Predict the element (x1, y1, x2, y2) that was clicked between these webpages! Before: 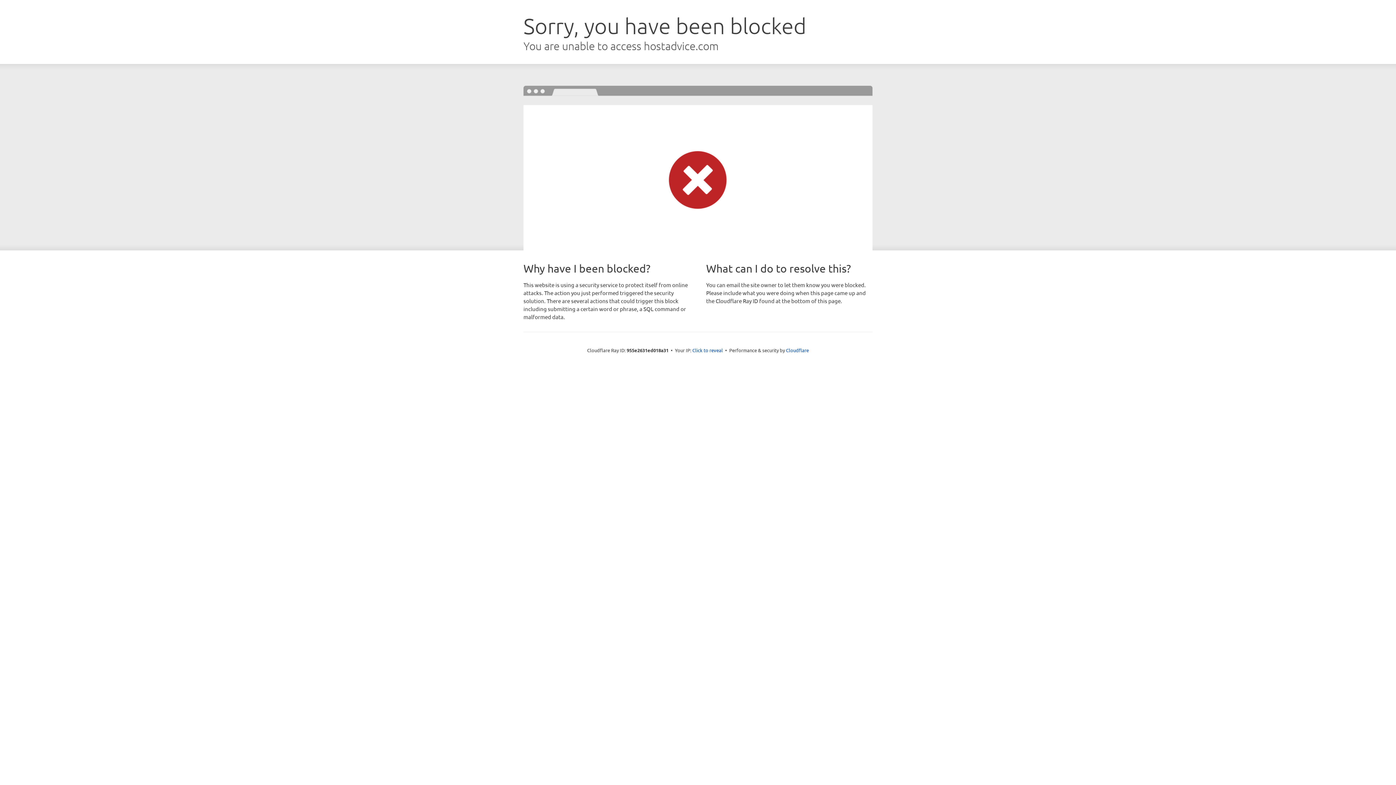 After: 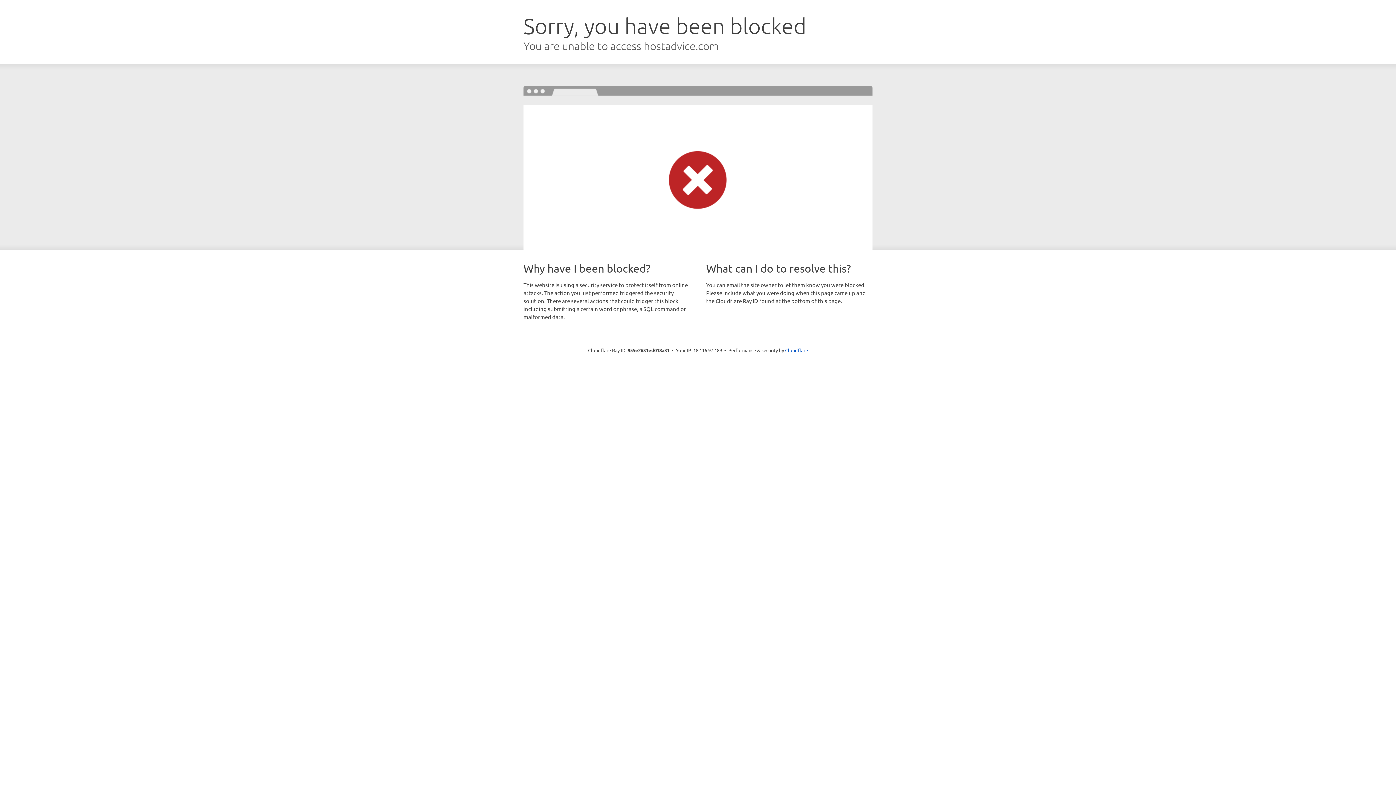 Action: label: Click to reveal bbox: (692, 346, 723, 353)